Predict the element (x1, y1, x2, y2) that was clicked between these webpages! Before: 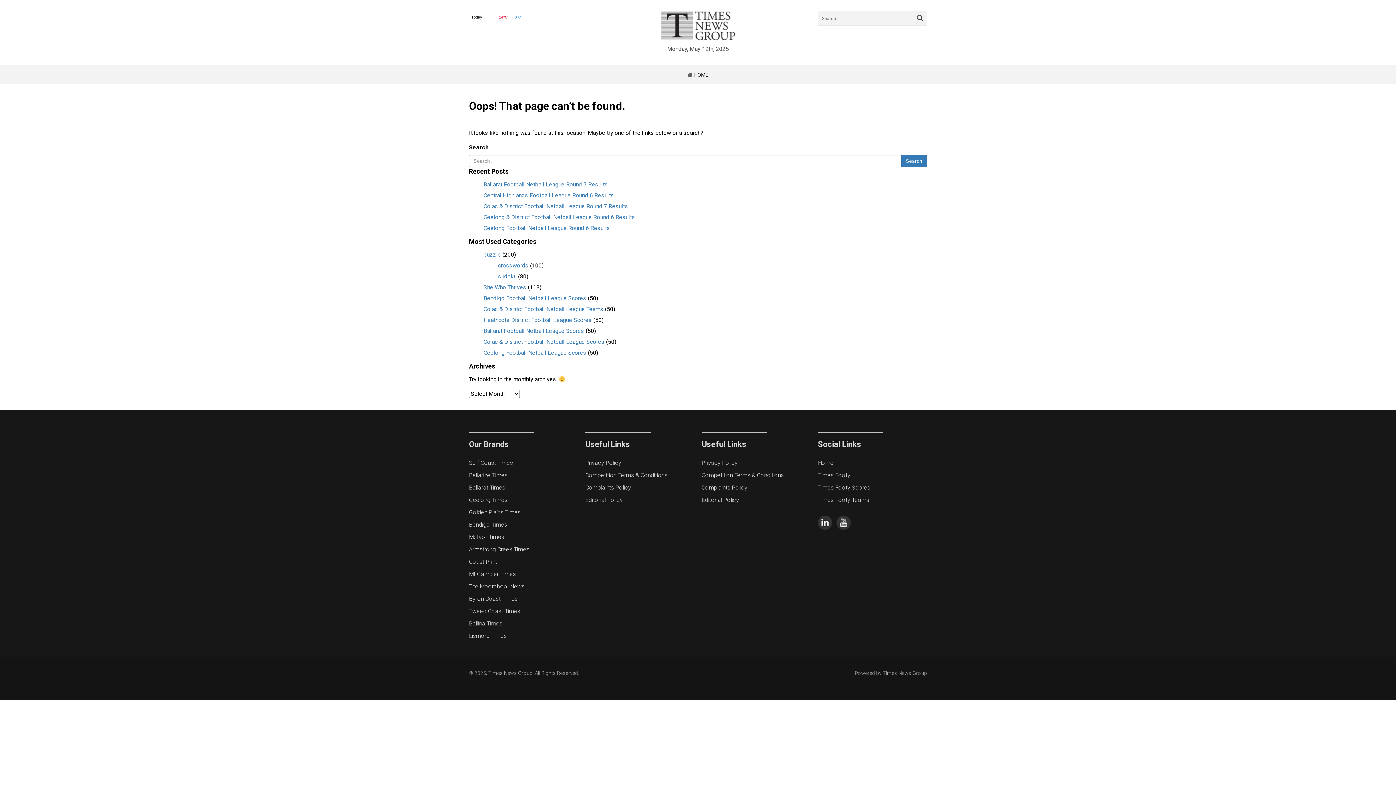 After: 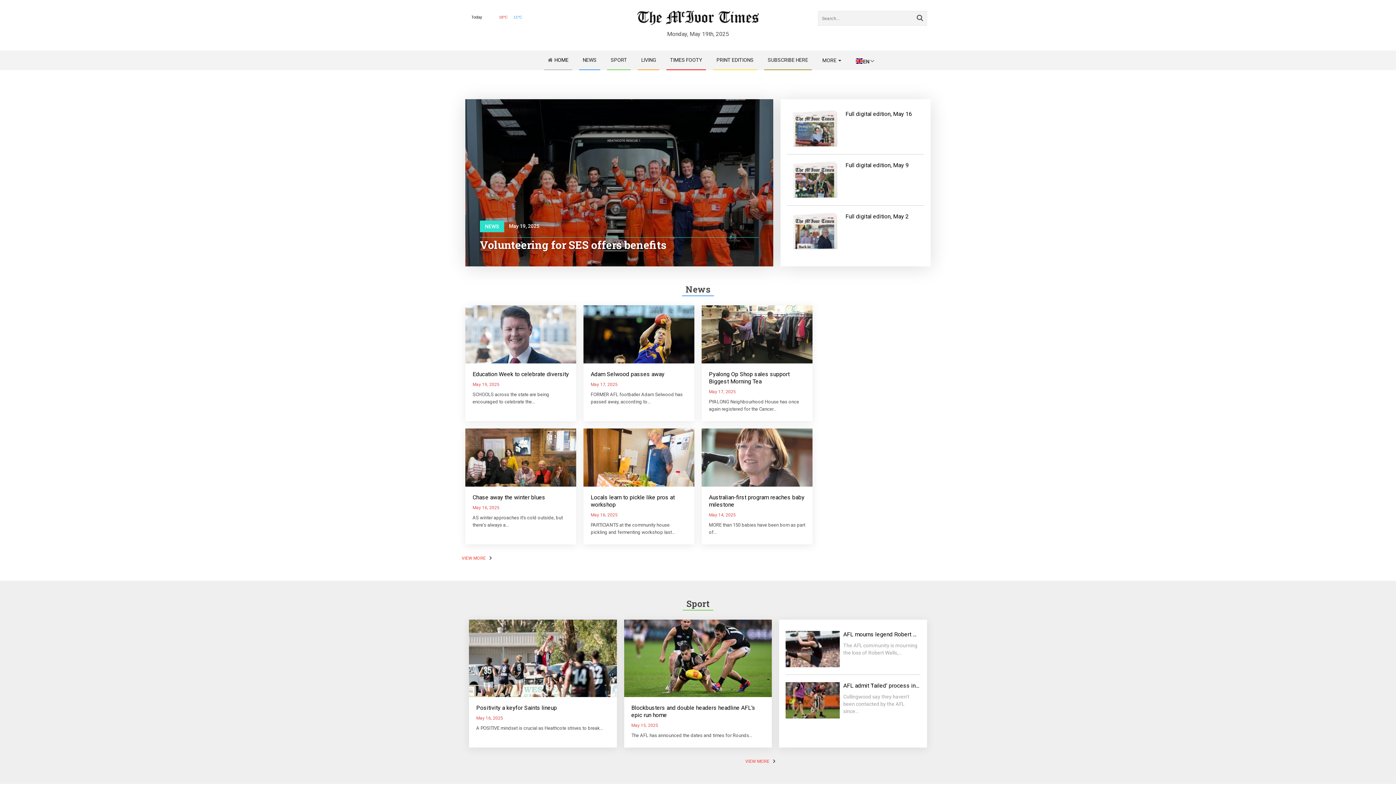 Action: label: McIvor Times bbox: (469, 533, 504, 540)